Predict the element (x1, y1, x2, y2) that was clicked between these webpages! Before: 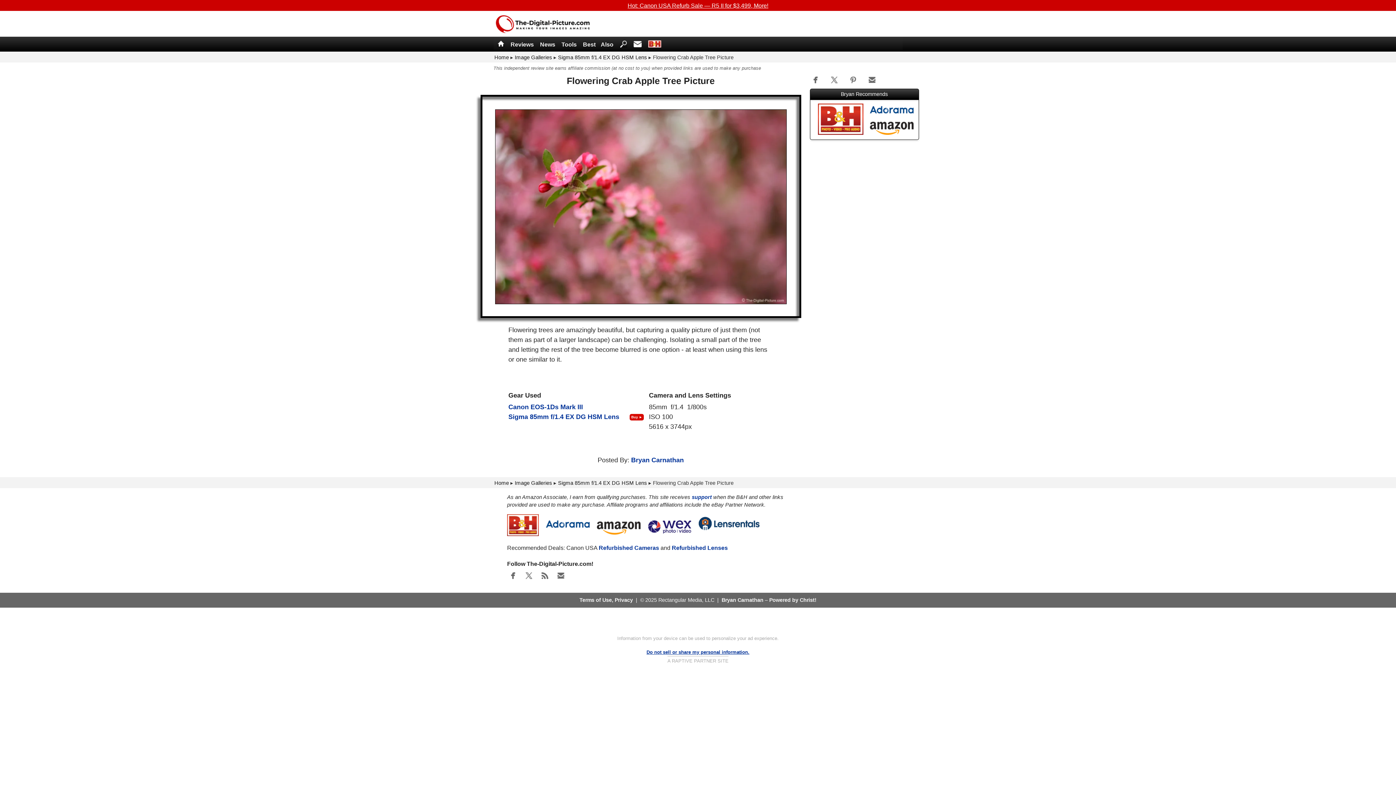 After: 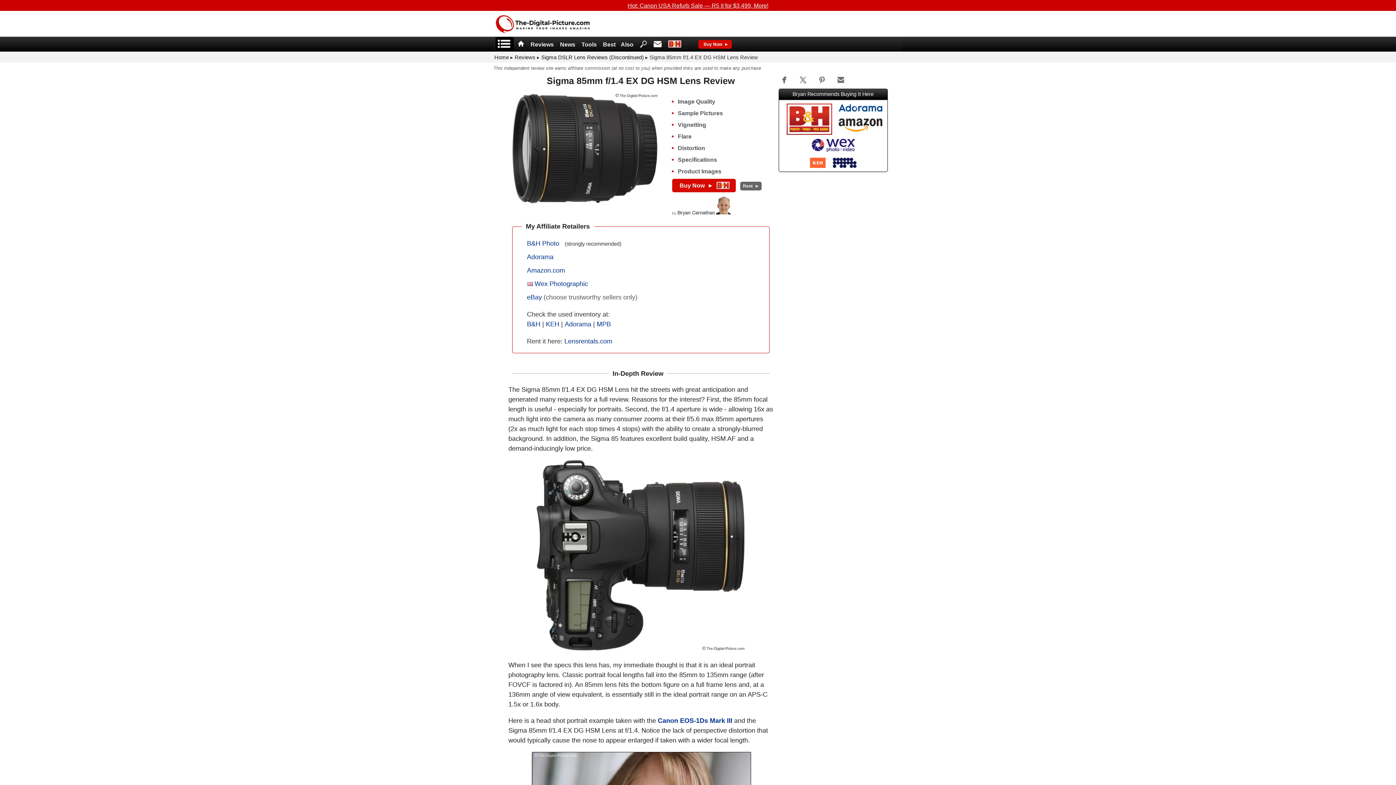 Action: bbox: (508, 413, 619, 420) label: Sigma 85mm f/1.4 EX DG HSM Lens